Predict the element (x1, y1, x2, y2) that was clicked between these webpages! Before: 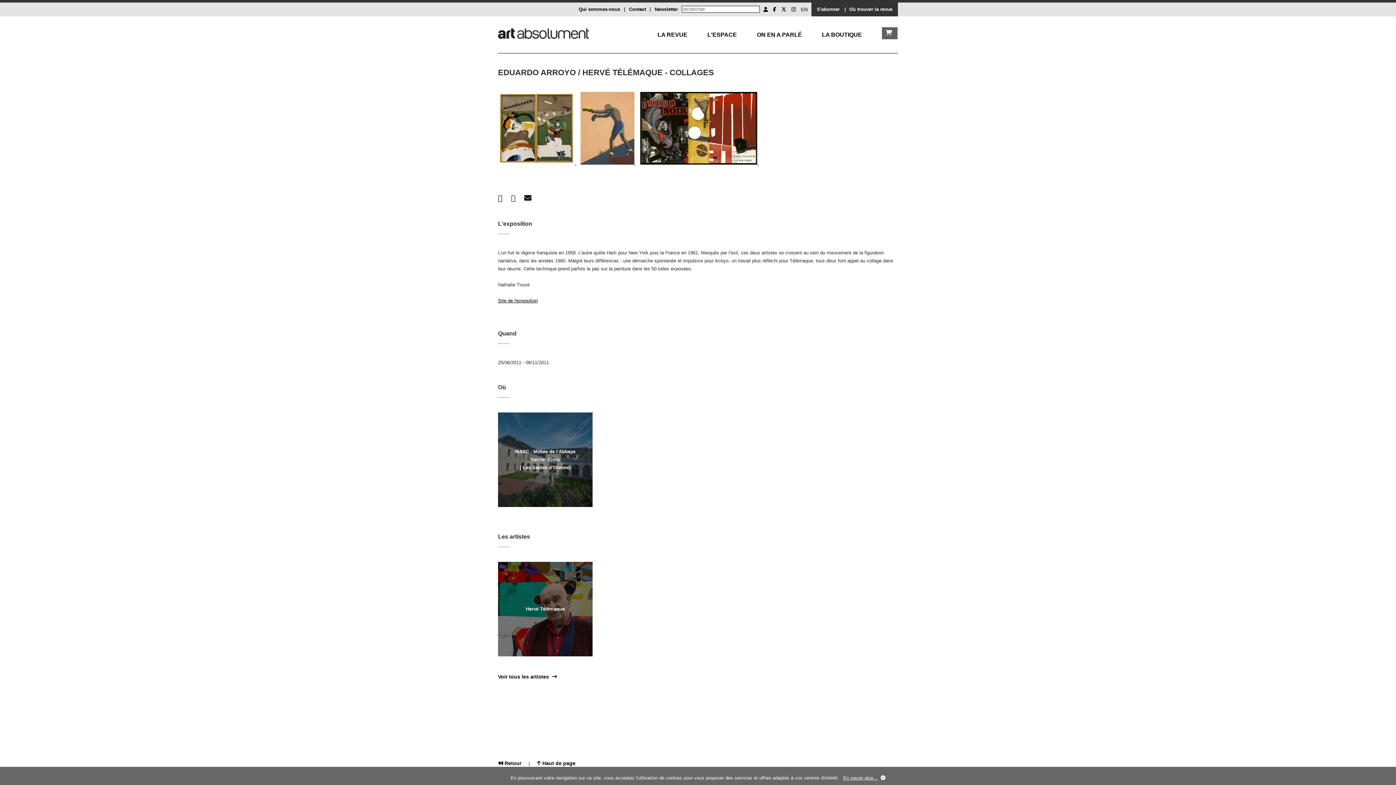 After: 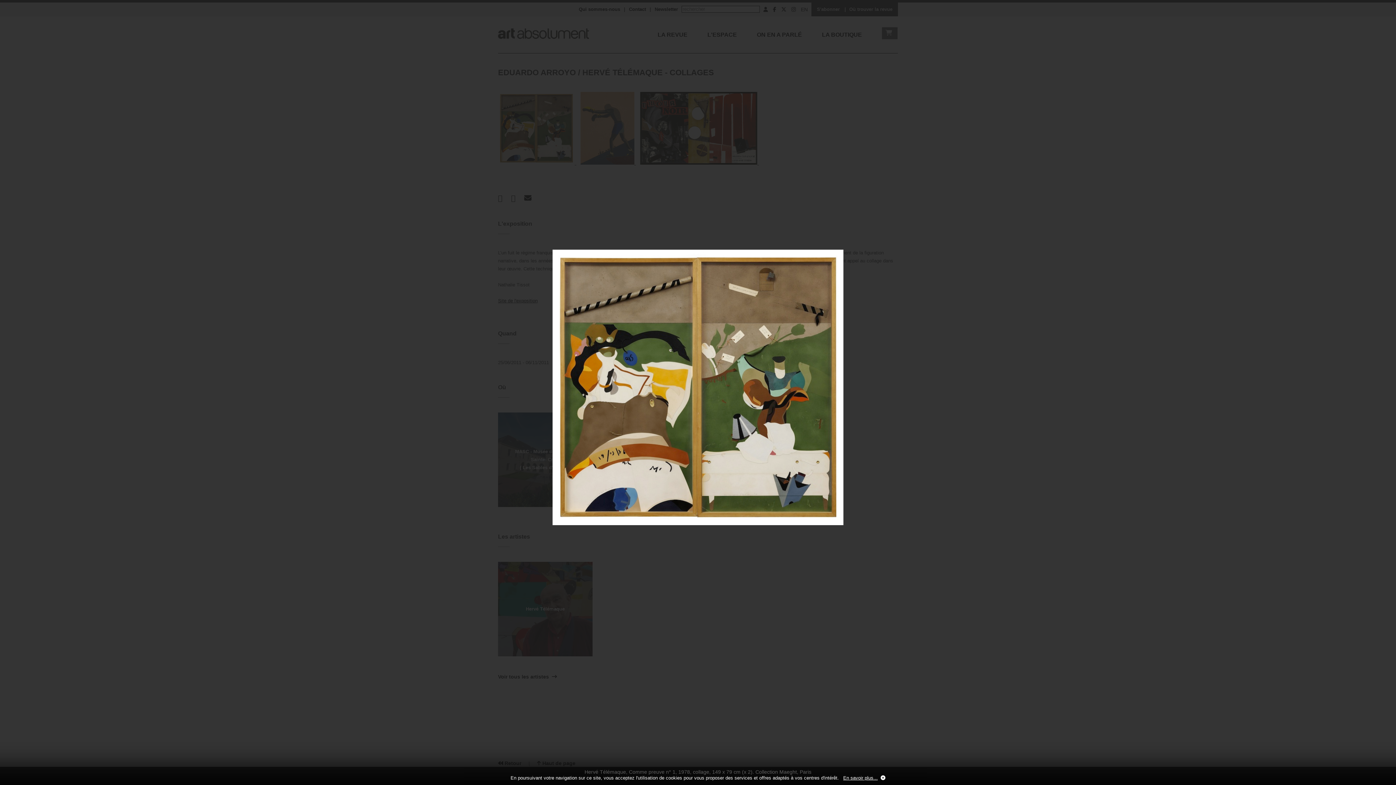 Action: bbox: (498, 160, 576, 165) label:  